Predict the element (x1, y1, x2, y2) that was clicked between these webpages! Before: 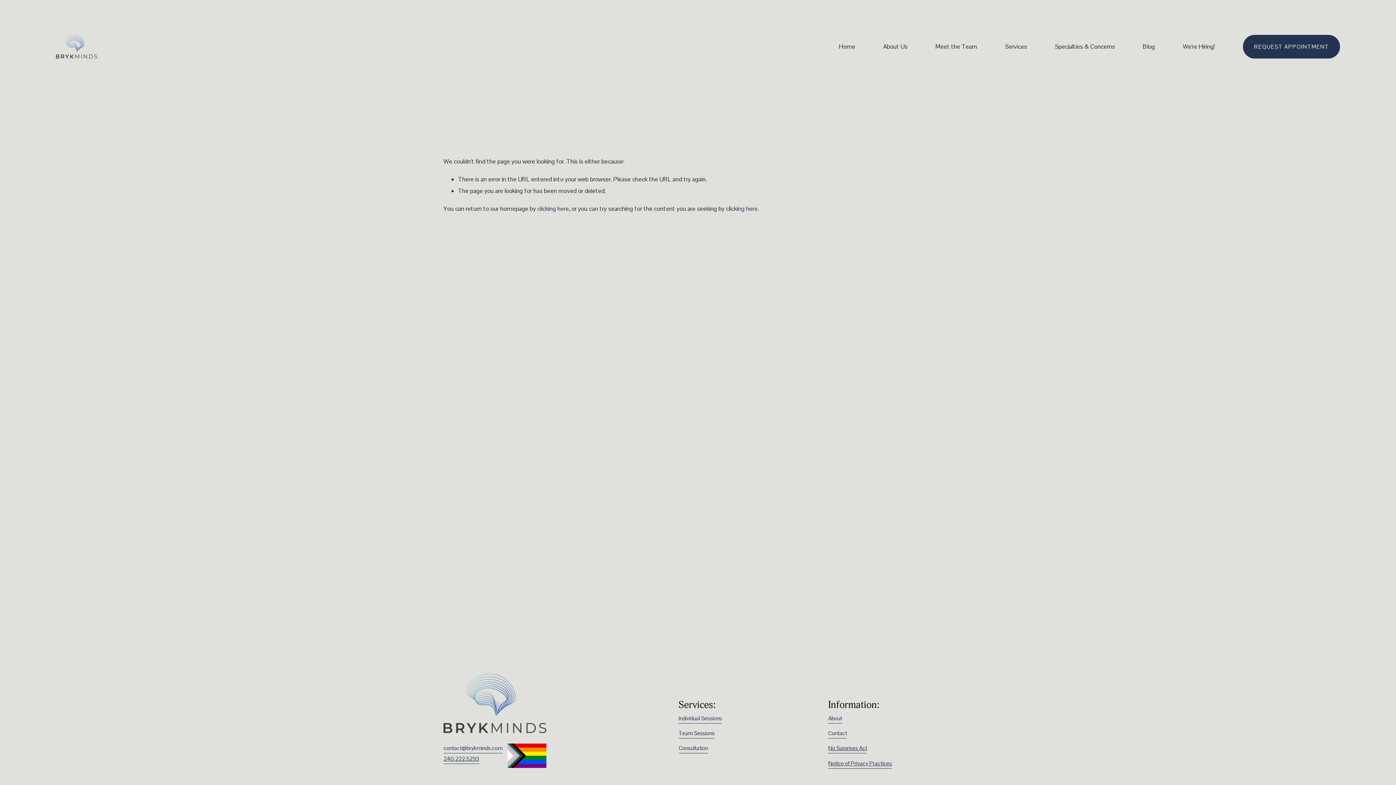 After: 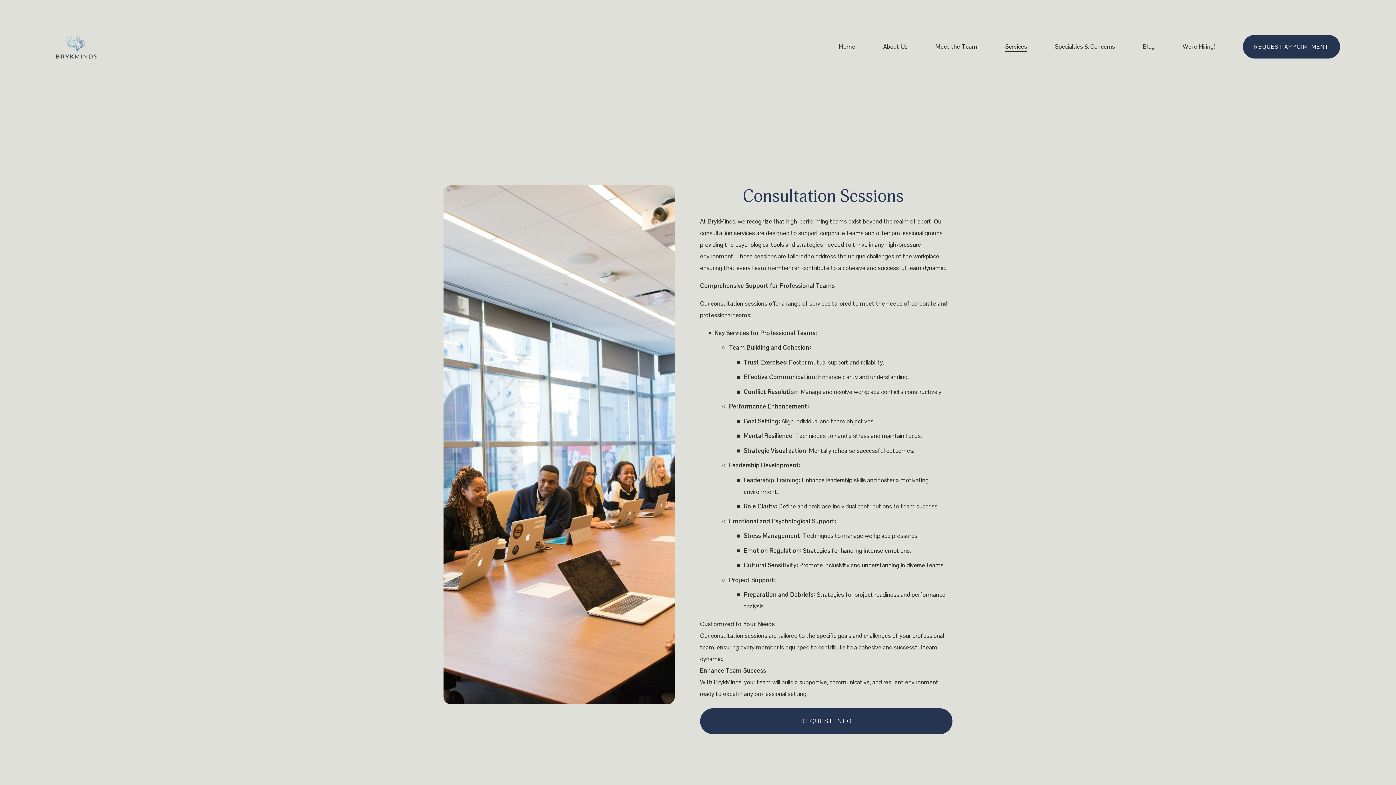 Action: label: Consultation bbox: (678, 743, 708, 753)